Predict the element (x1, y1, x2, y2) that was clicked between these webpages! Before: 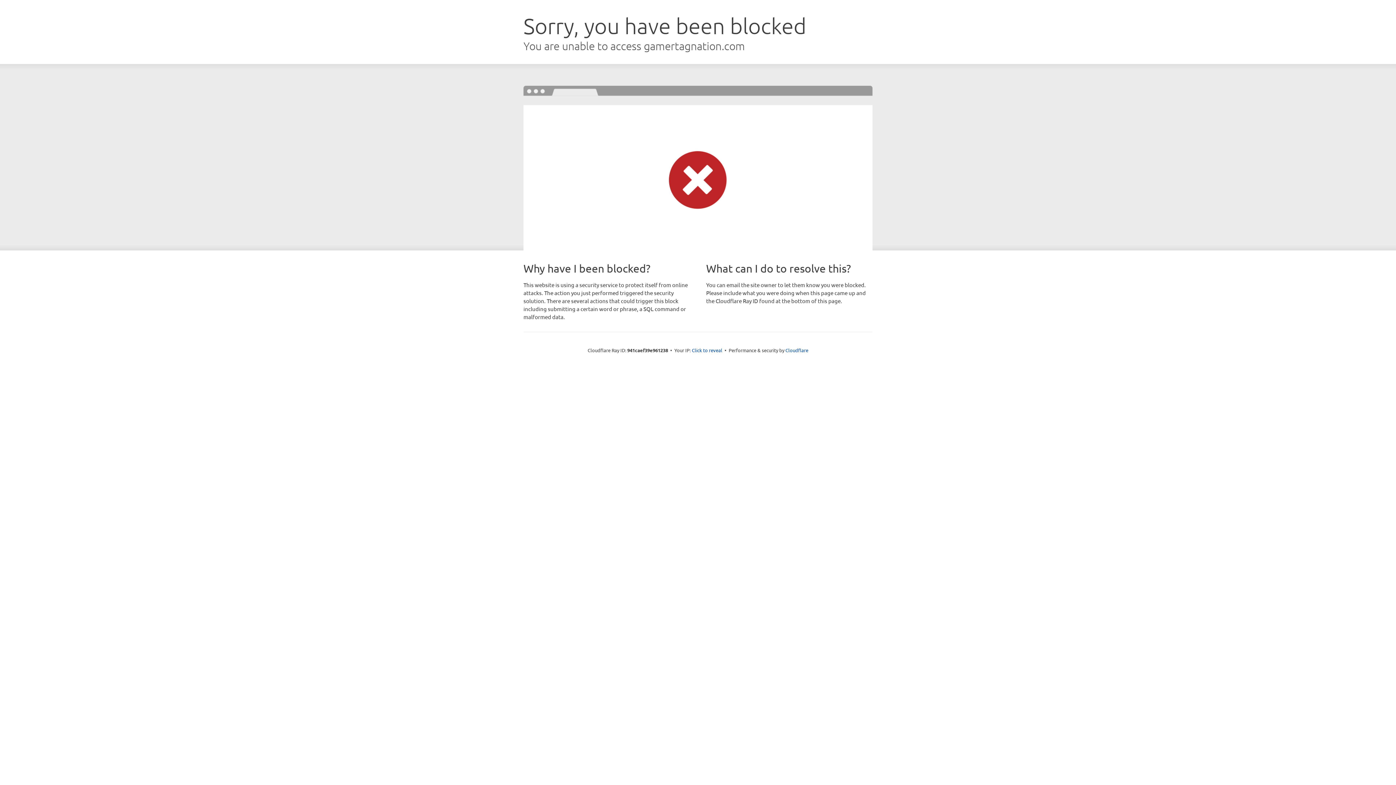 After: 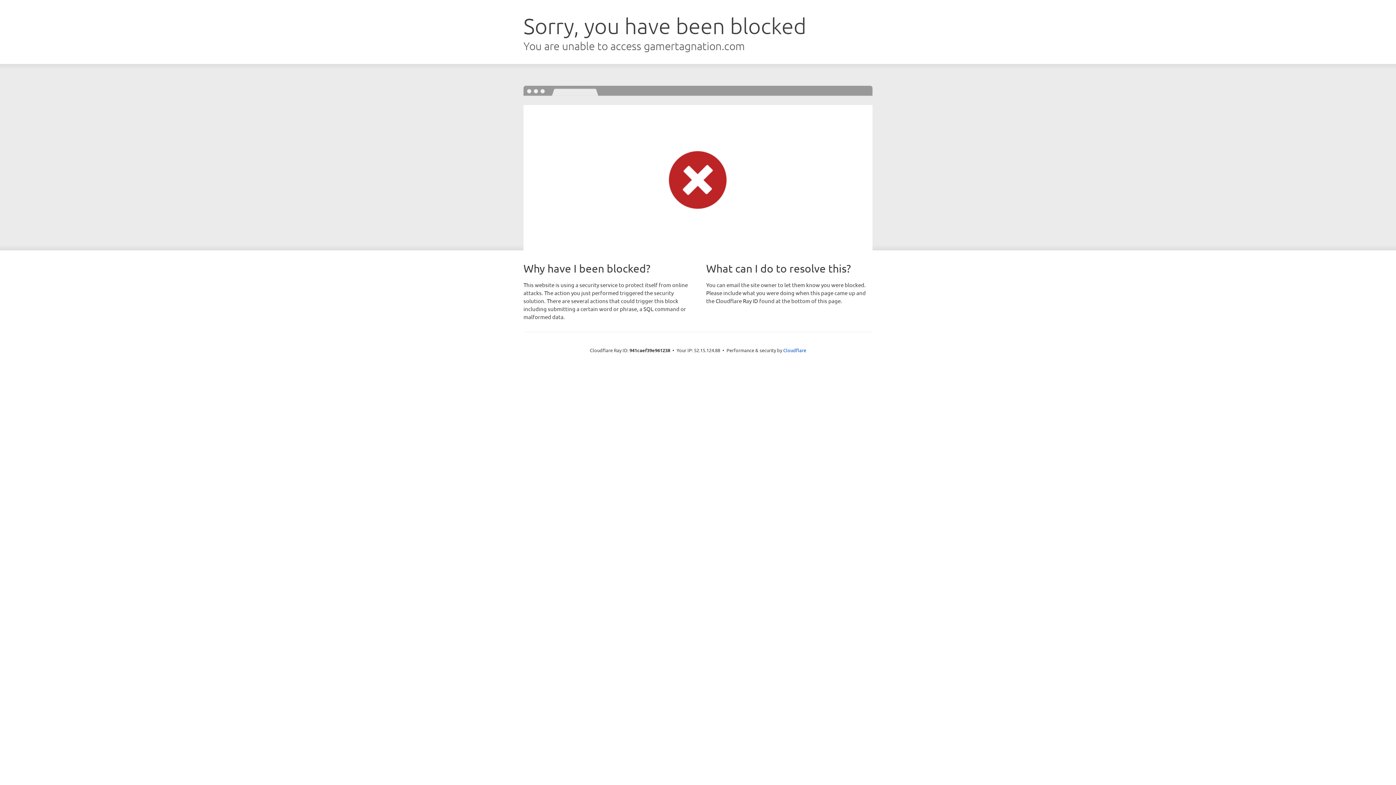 Action: bbox: (692, 346, 722, 353) label: Click to reveal